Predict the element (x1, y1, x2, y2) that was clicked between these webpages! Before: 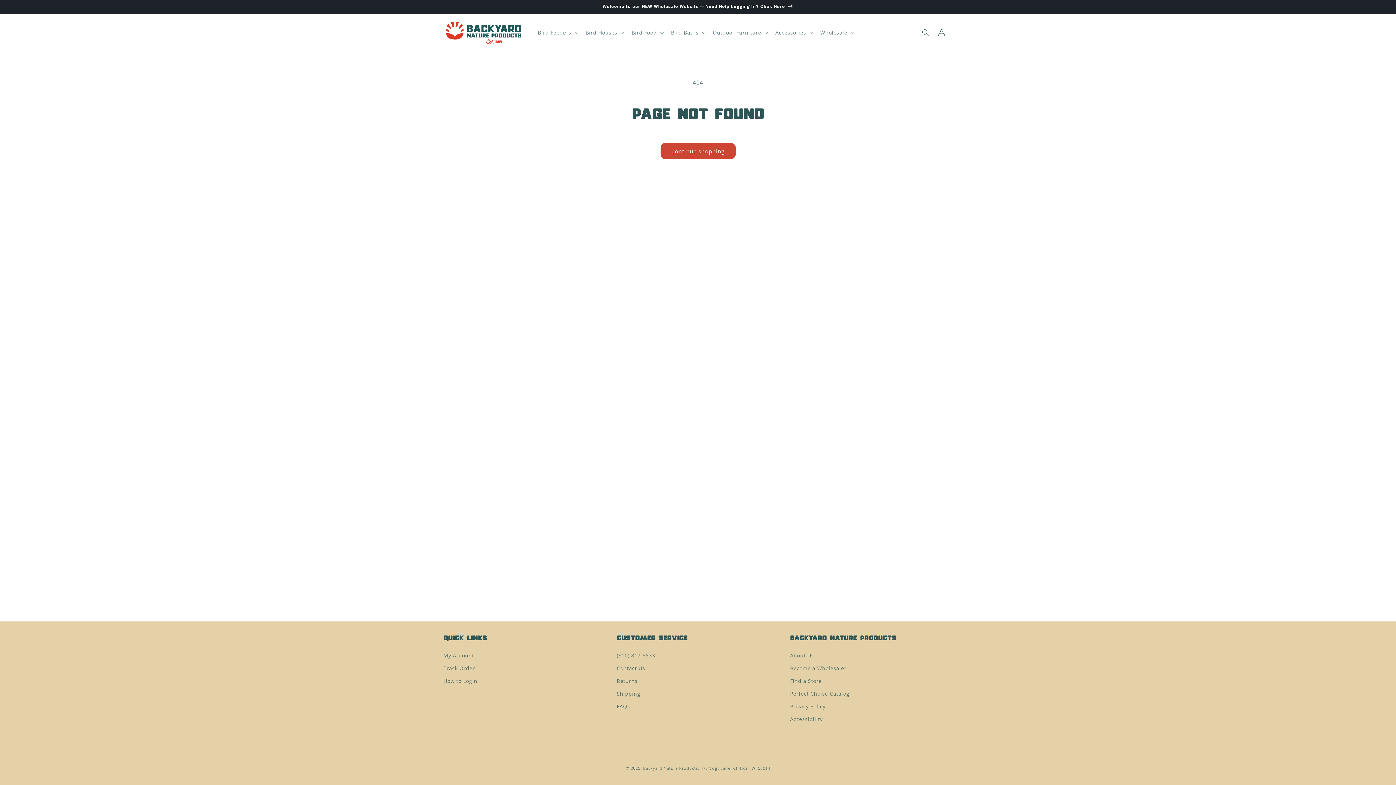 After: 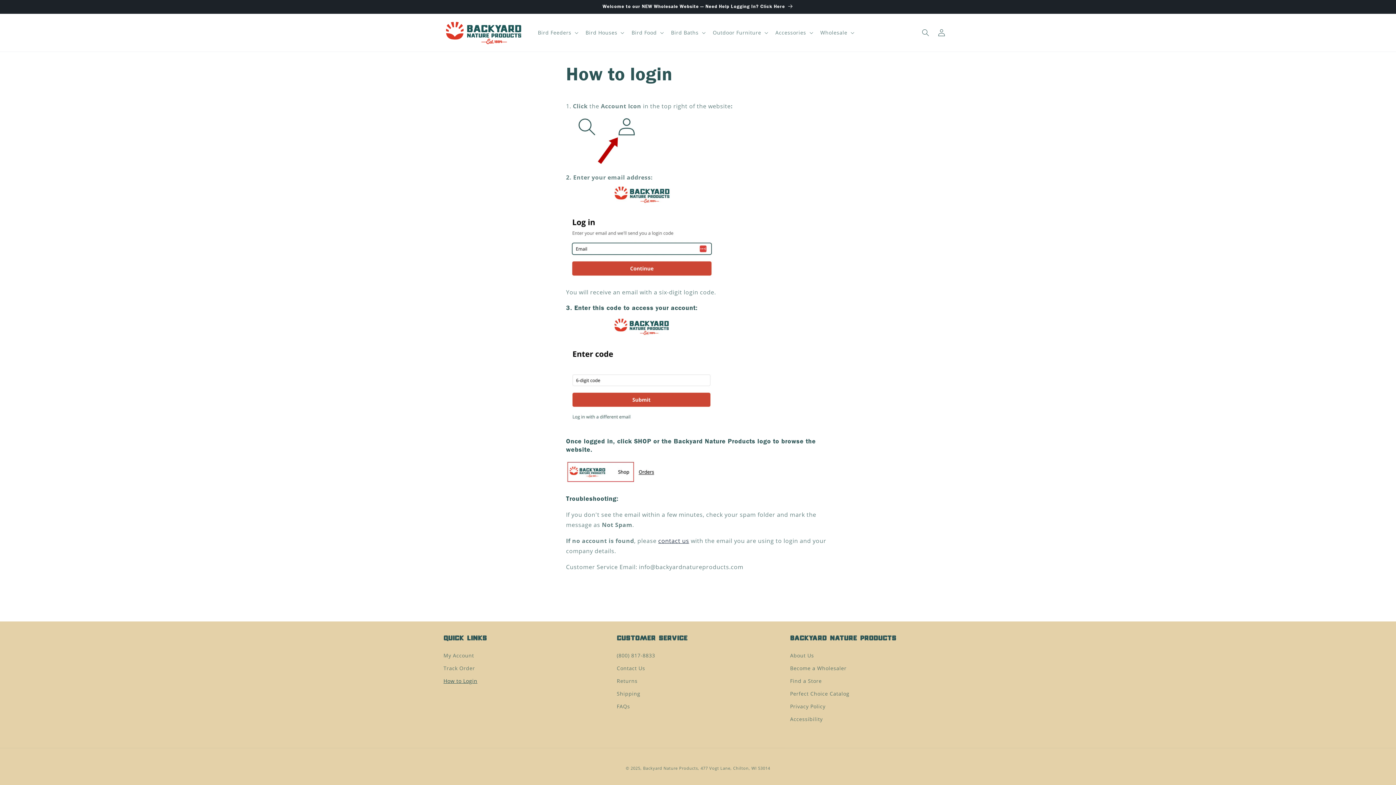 Action: bbox: (443, 674, 477, 687) label: How to Login